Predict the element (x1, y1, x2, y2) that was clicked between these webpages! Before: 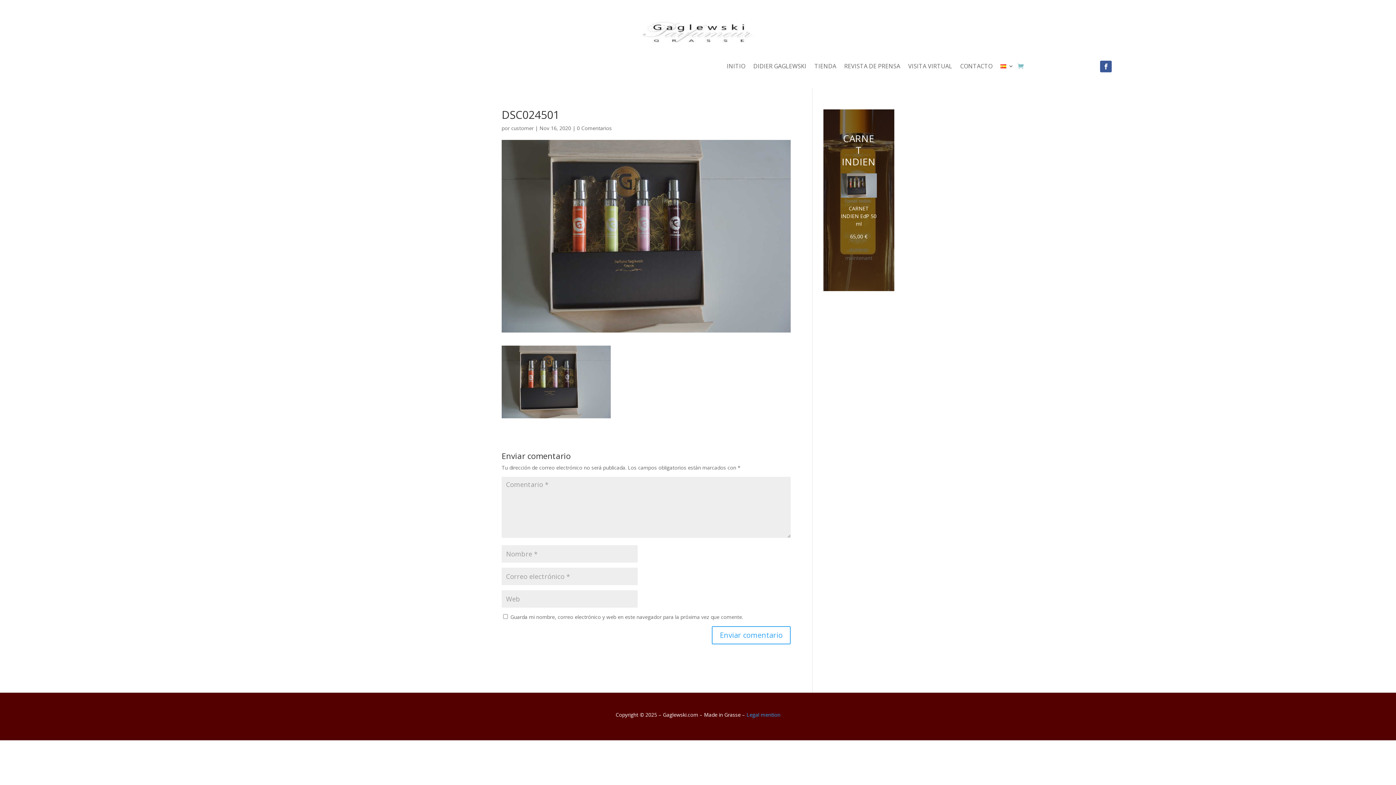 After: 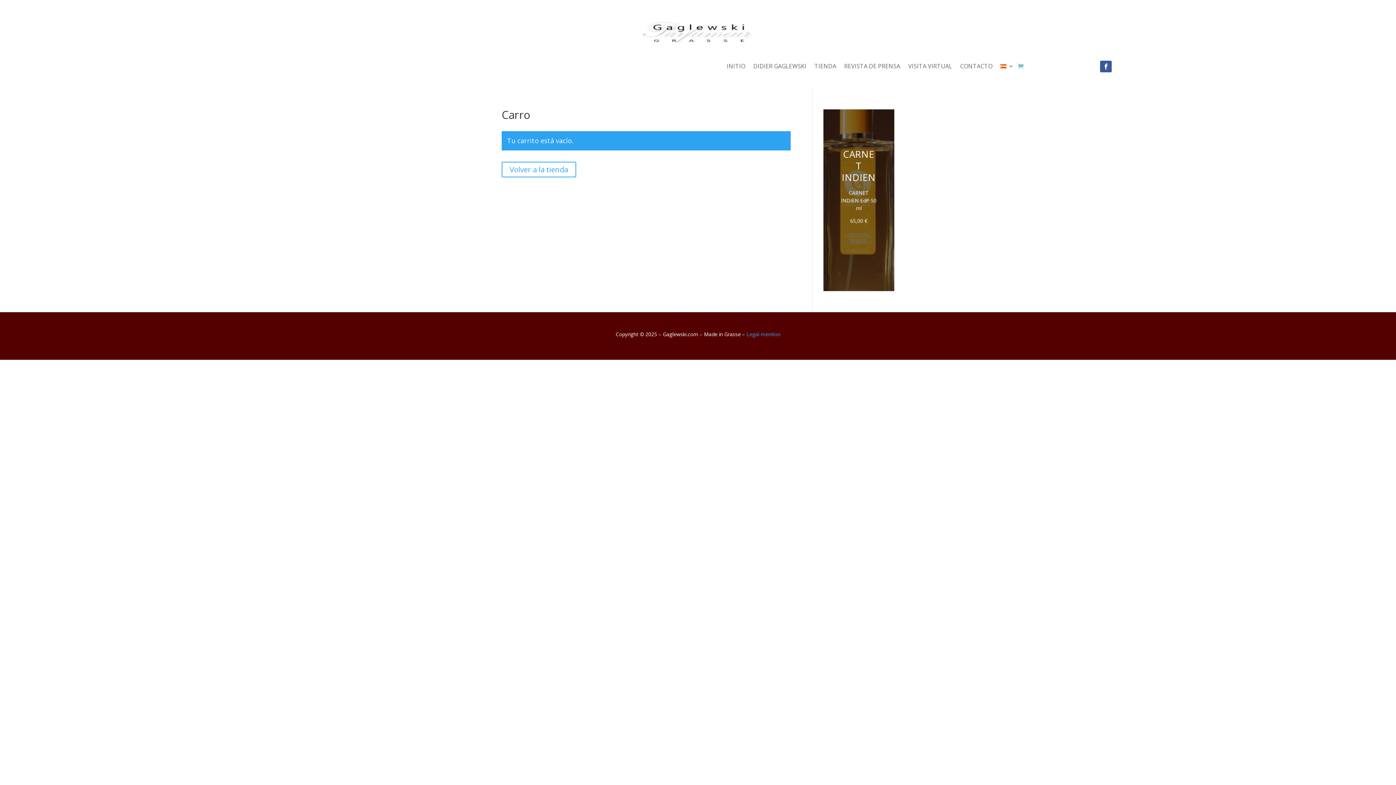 Action: bbox: (1017, 60, 1024, 71)